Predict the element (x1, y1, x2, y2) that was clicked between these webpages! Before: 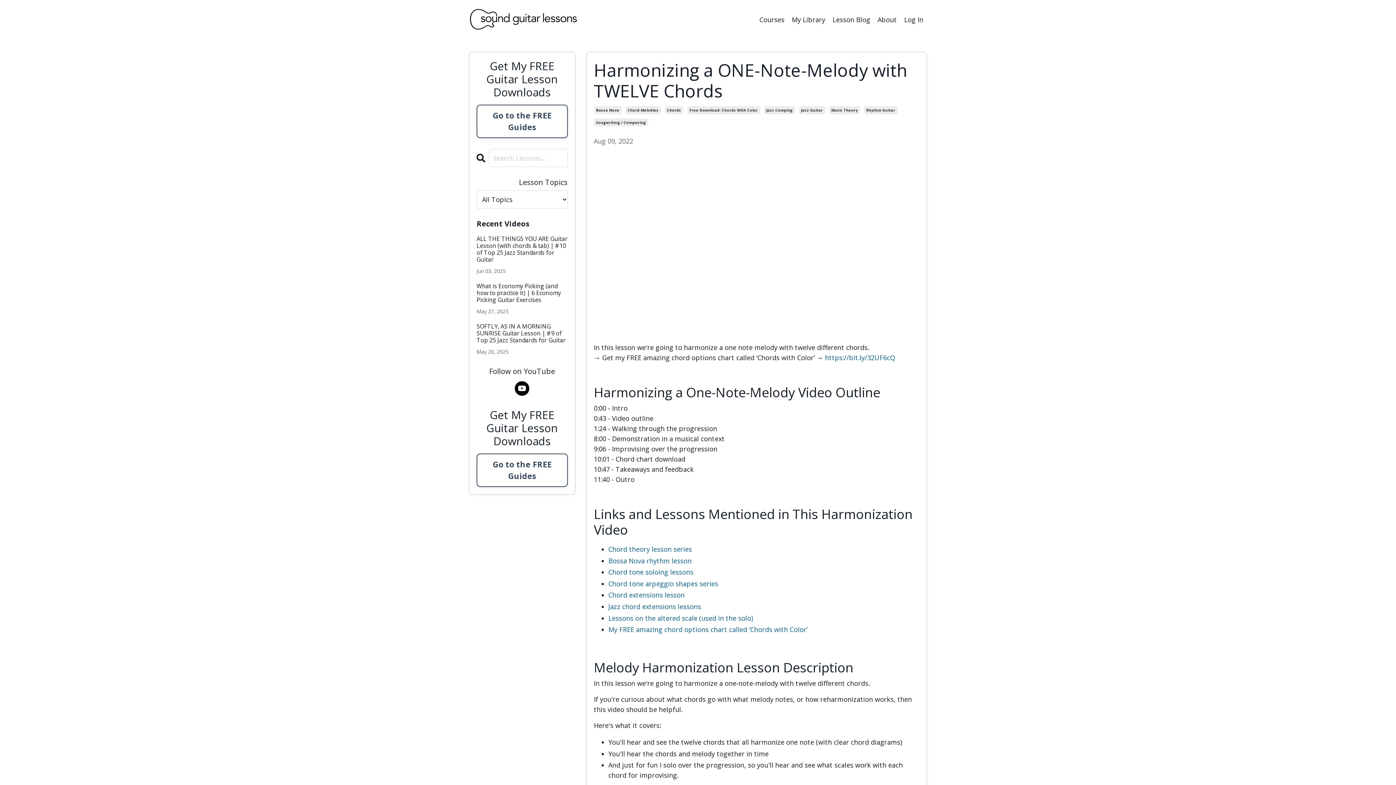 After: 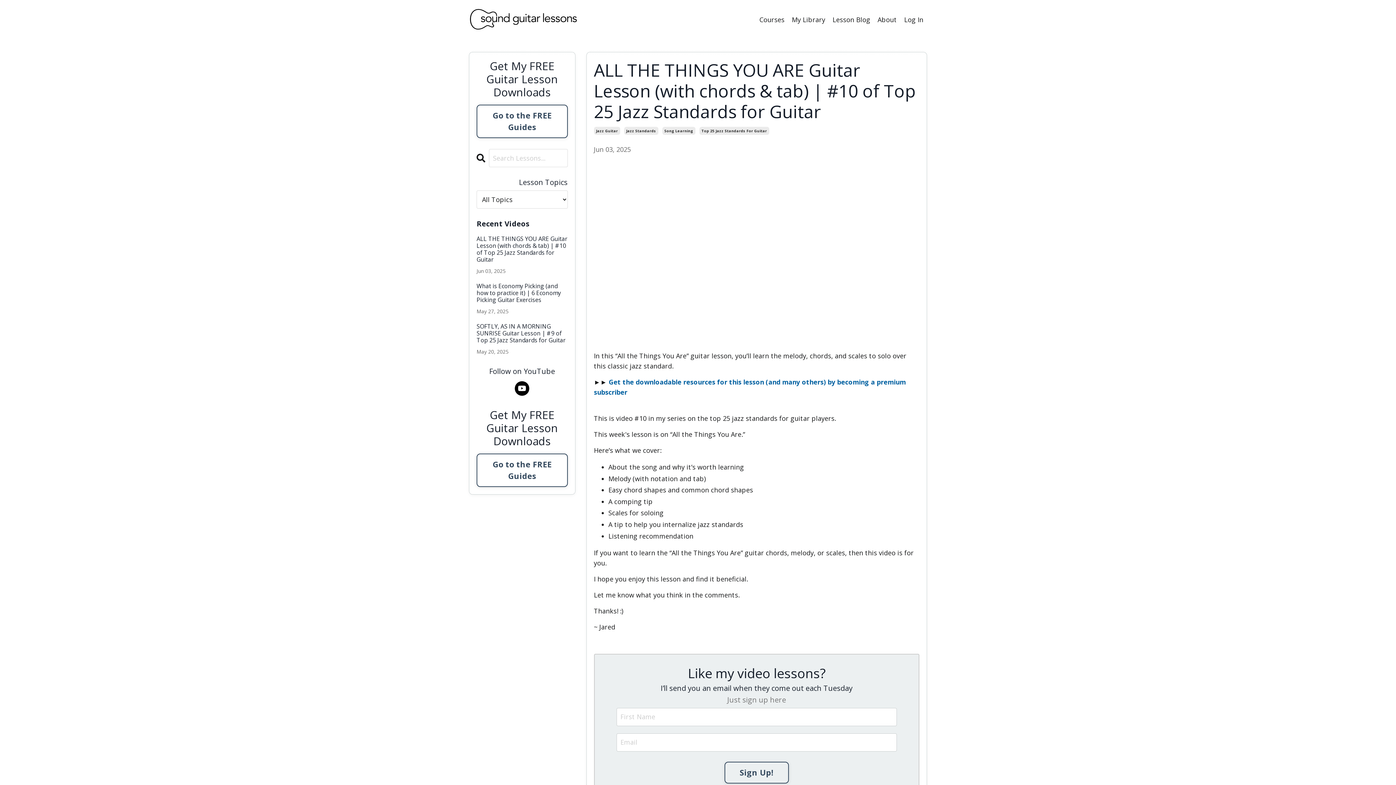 Action: bbox: (476, 235, 567, 263) label: ALL THE THINGS YOU ARE Guitar Lesson (with chords & tab) | #10 of Top 25 Jazz Standards for Guitar